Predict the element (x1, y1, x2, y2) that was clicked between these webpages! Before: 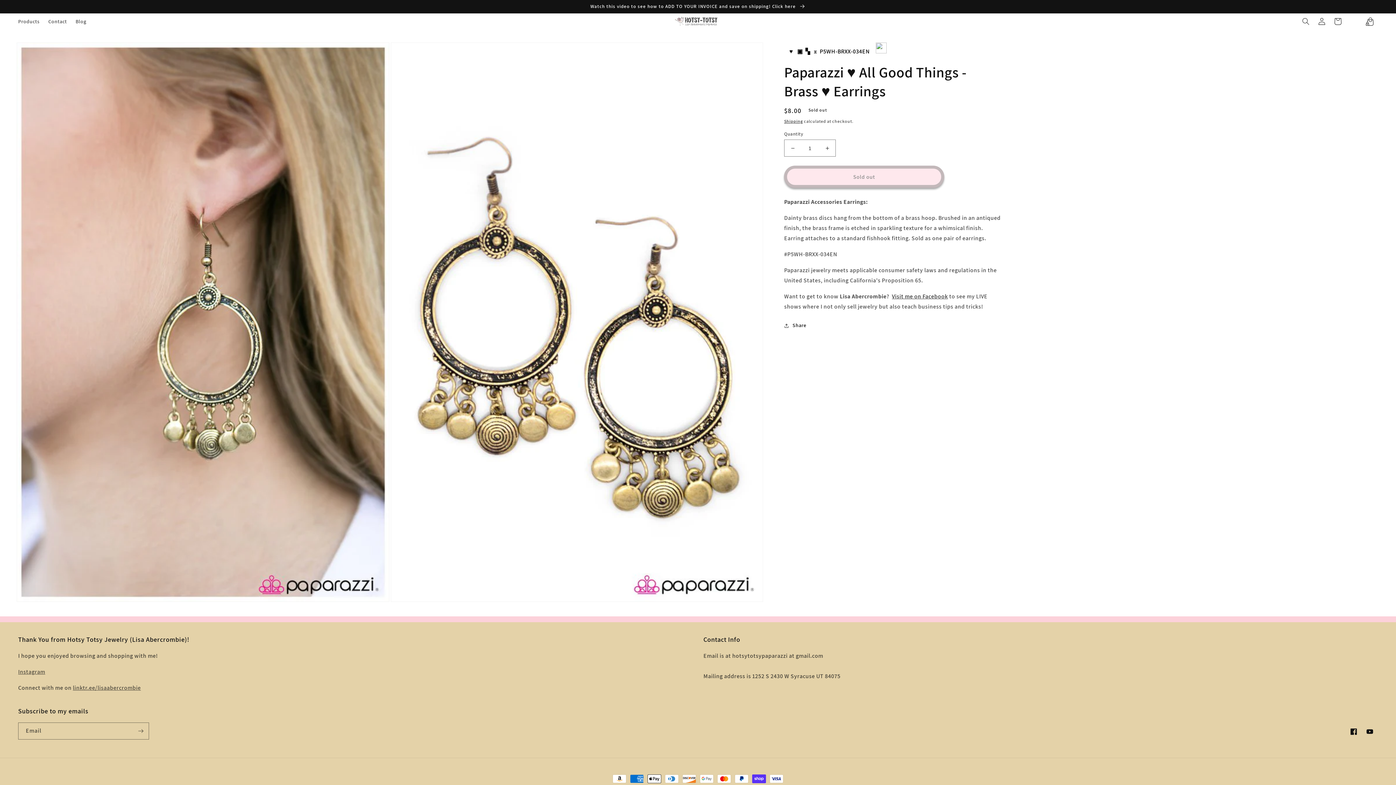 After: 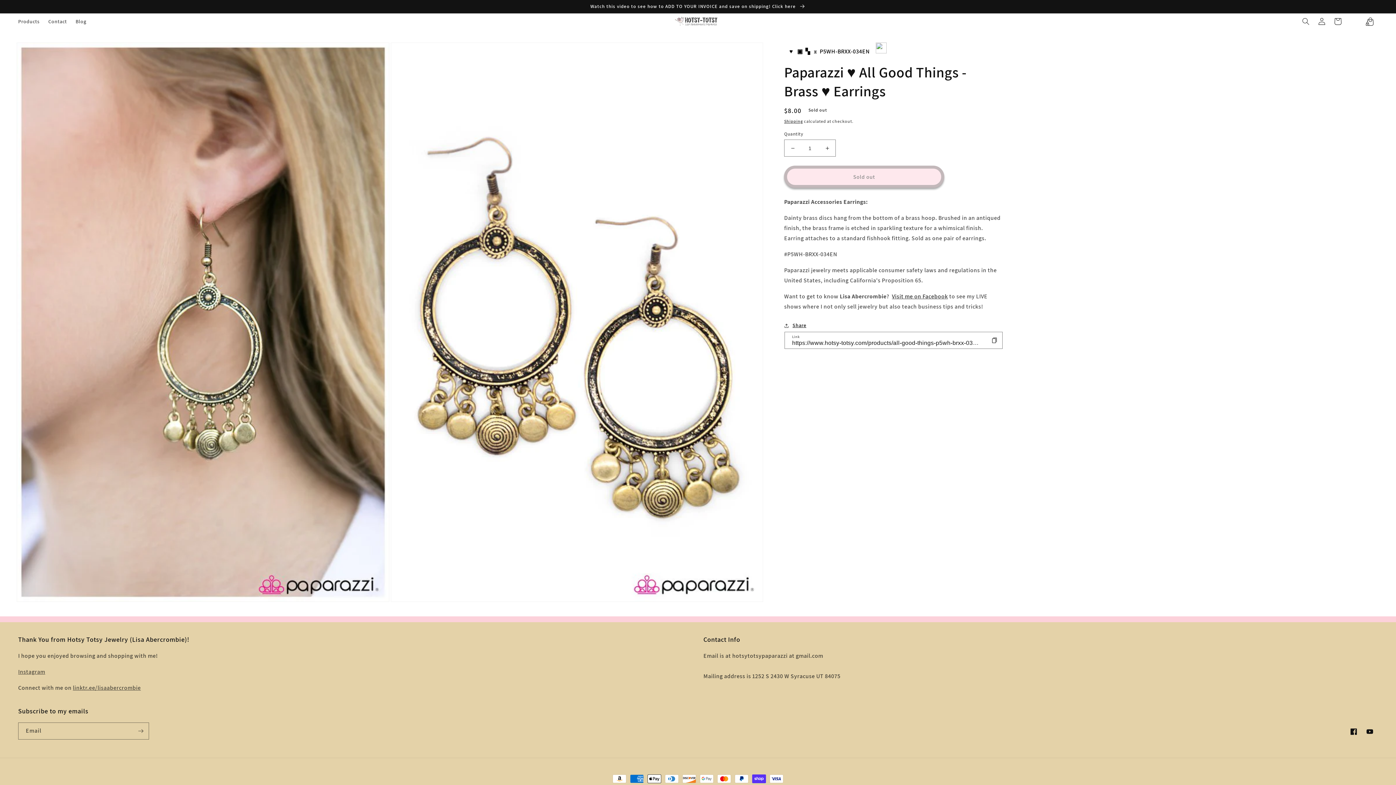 Action: bbox: (784, 321, 806, 330) label: Share